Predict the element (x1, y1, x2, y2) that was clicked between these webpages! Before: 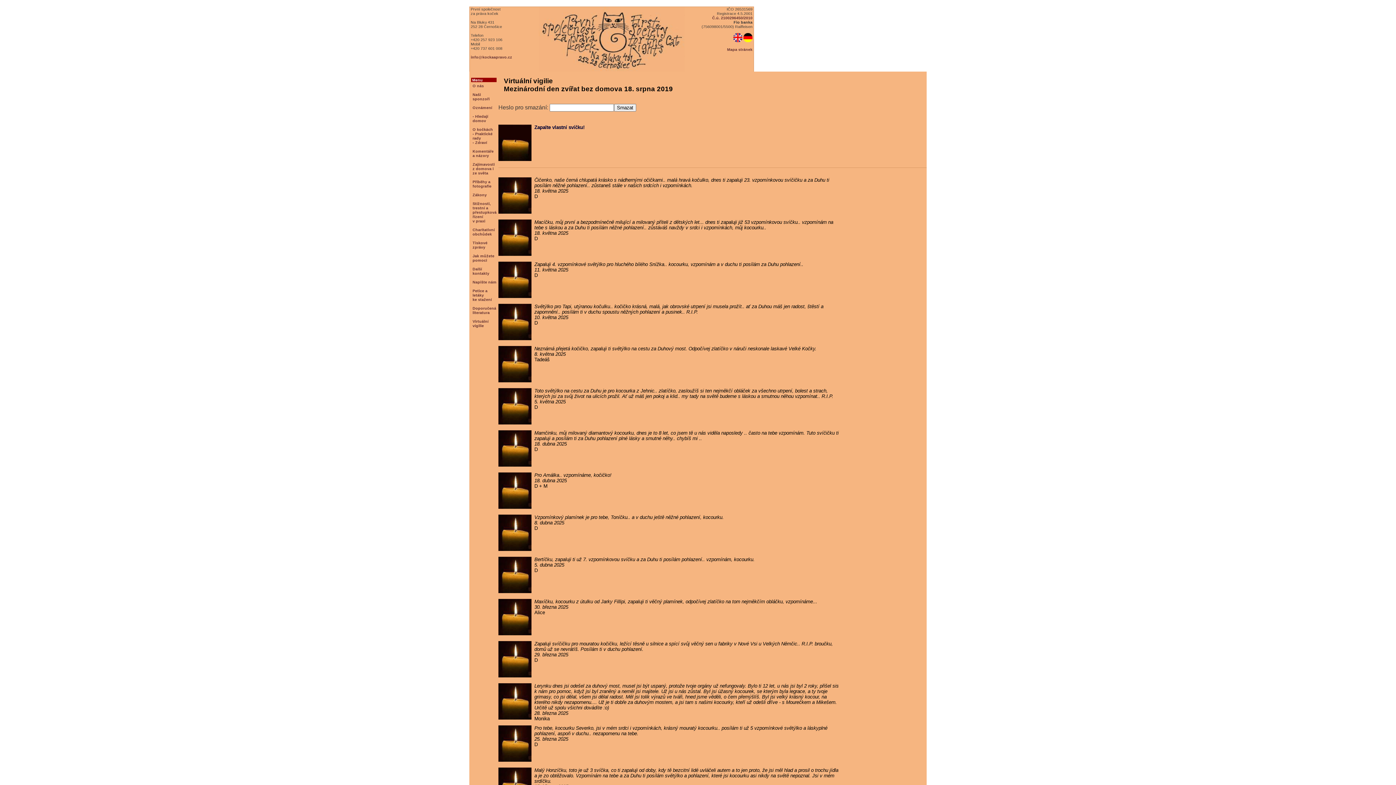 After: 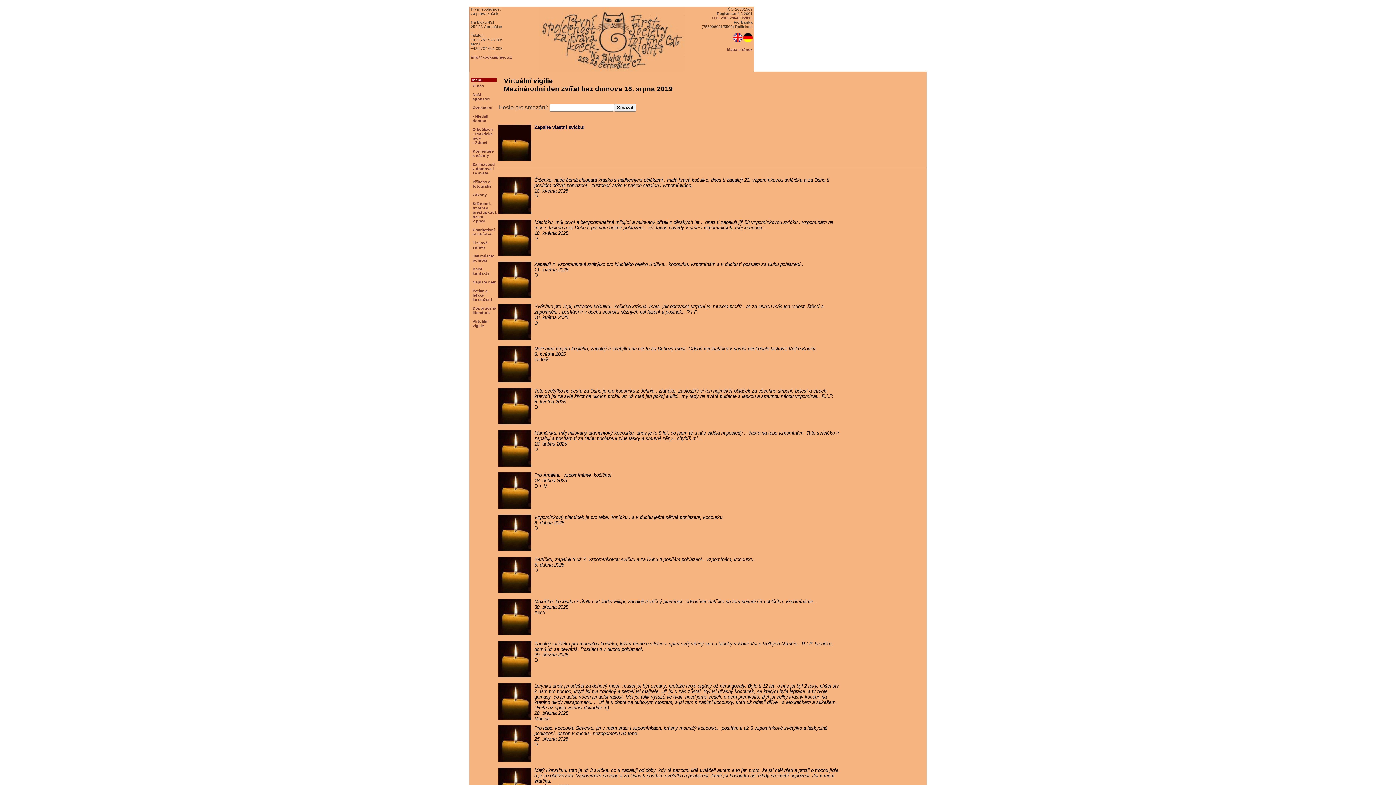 Action: bbox: (551, 357, 558, 362)